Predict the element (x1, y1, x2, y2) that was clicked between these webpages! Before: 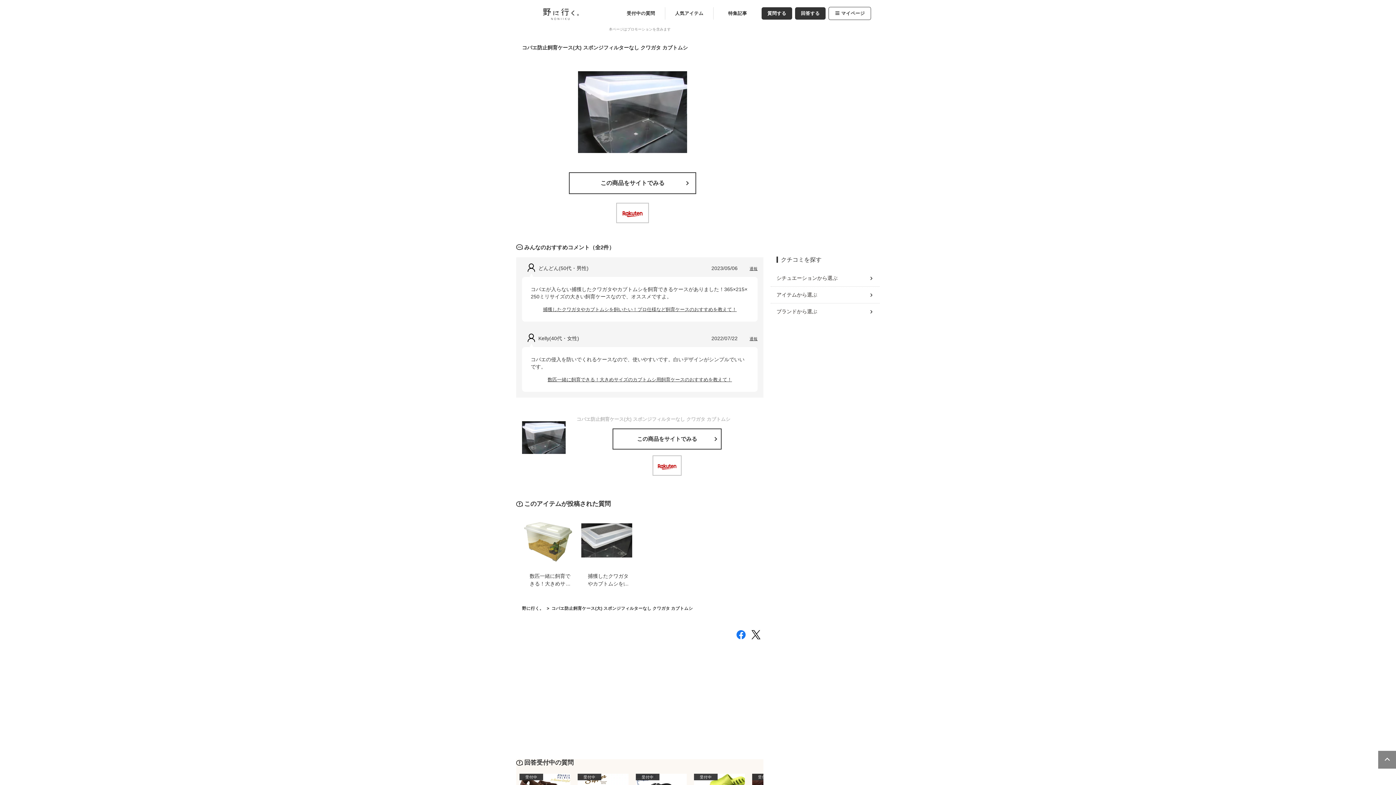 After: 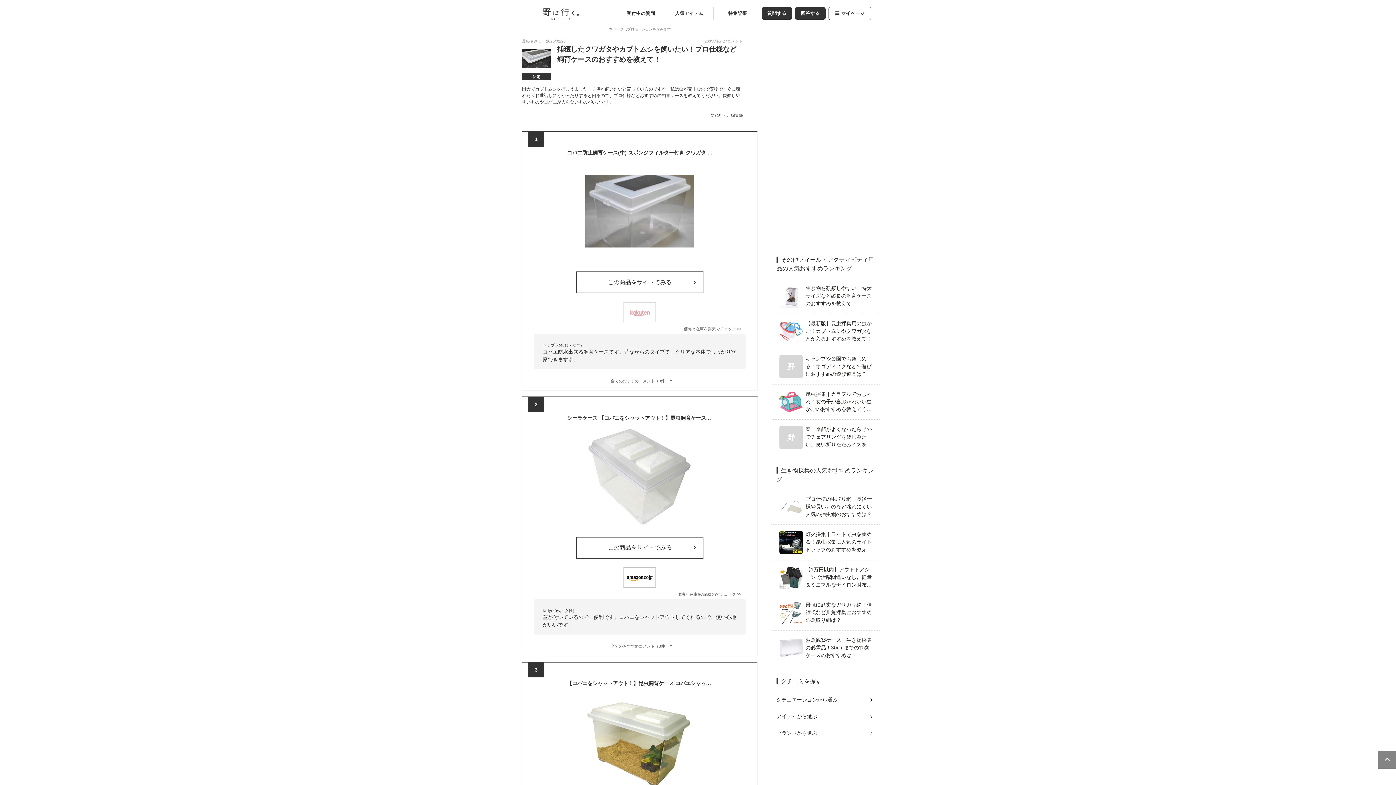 Action: label: 捕獲したクワガタやカブトムシを飼いたい！プロ仕様など飼育ケースのおすすめを教えて！ bbox: (530, 306, 749, 313)